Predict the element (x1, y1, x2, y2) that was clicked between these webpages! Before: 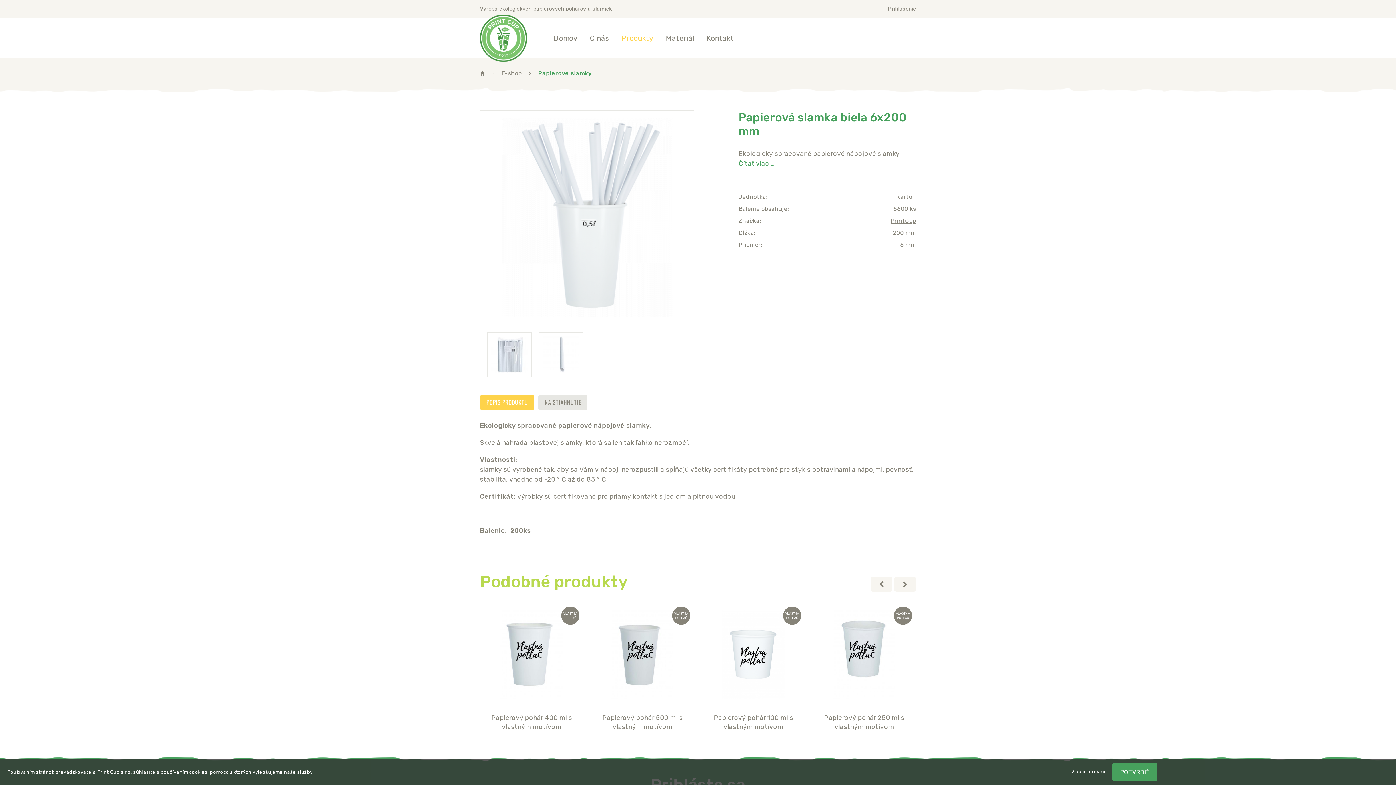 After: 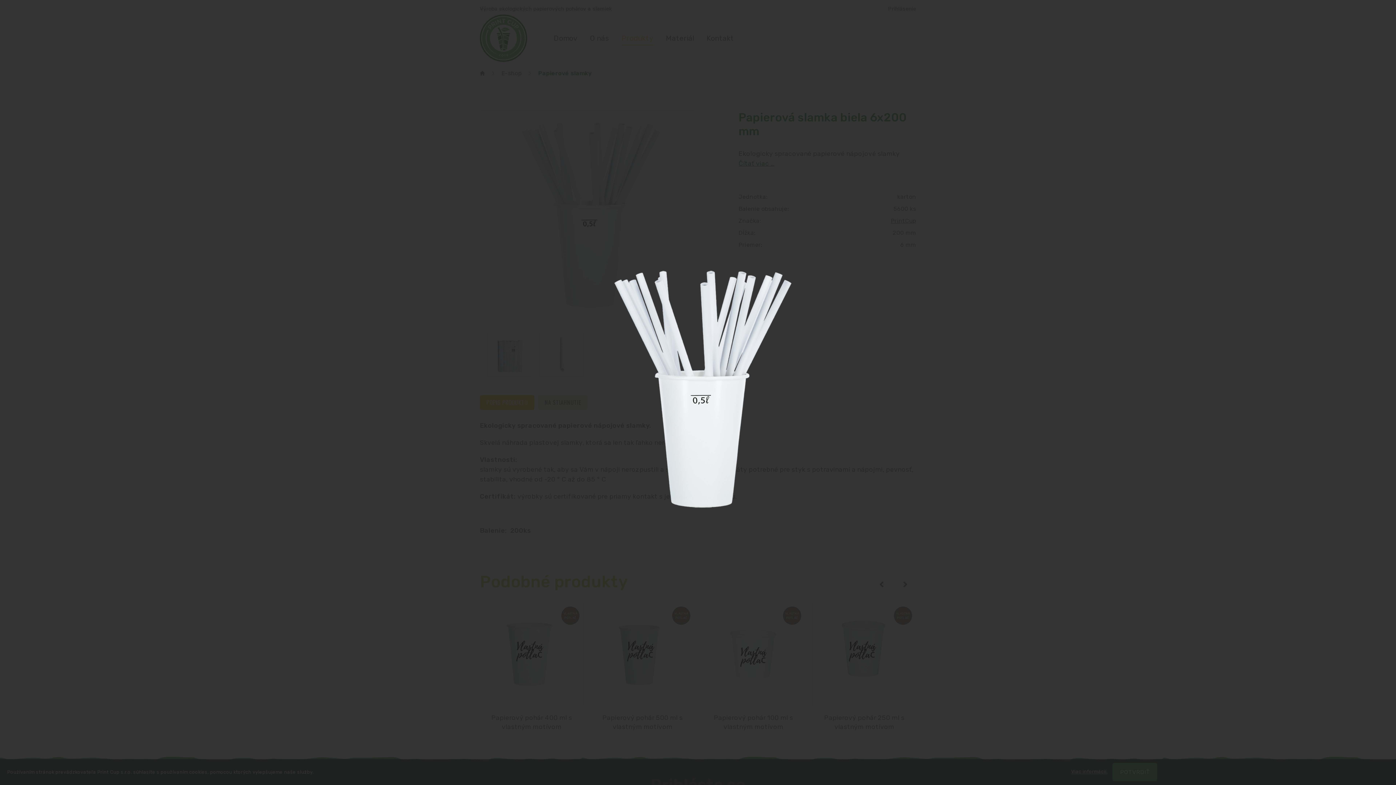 Action: bbox: (487, 213, 686, 221)